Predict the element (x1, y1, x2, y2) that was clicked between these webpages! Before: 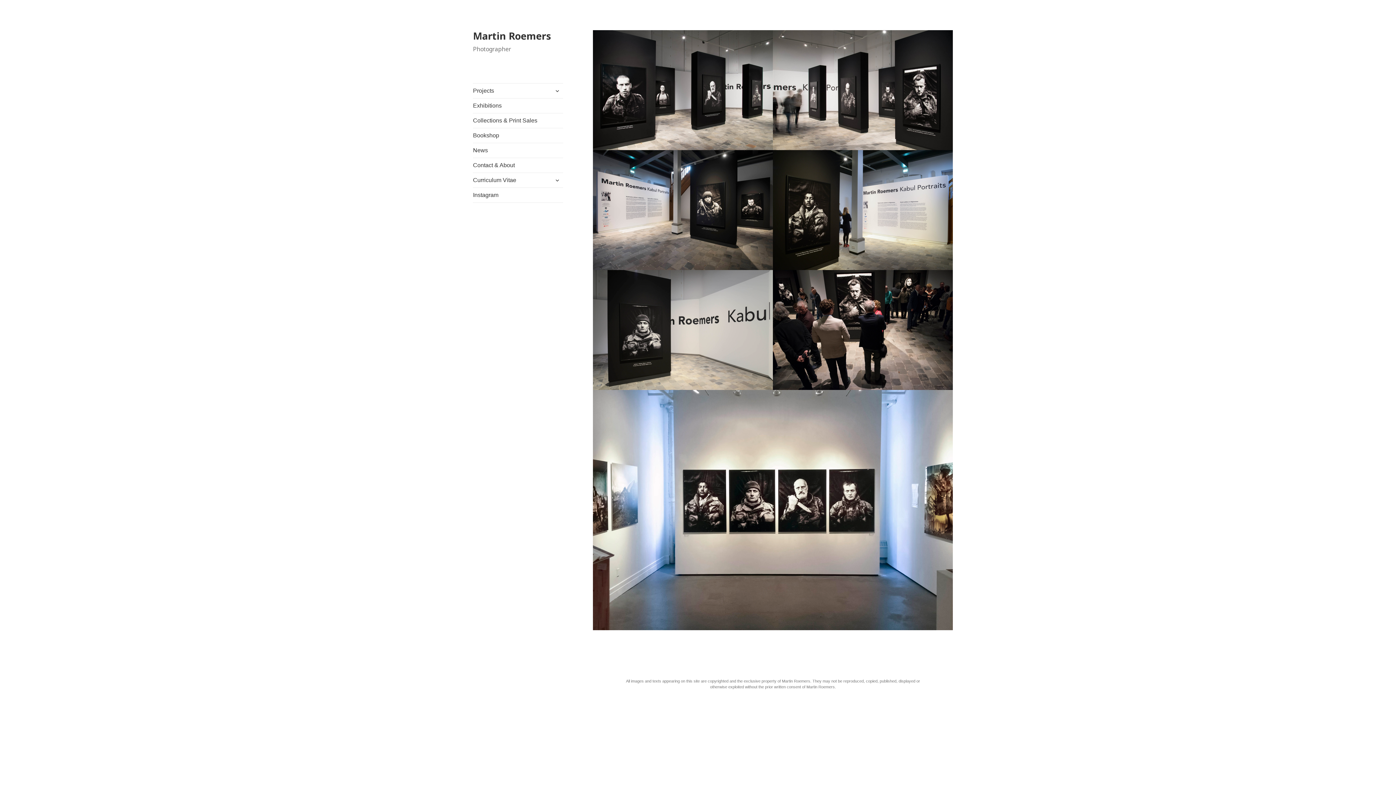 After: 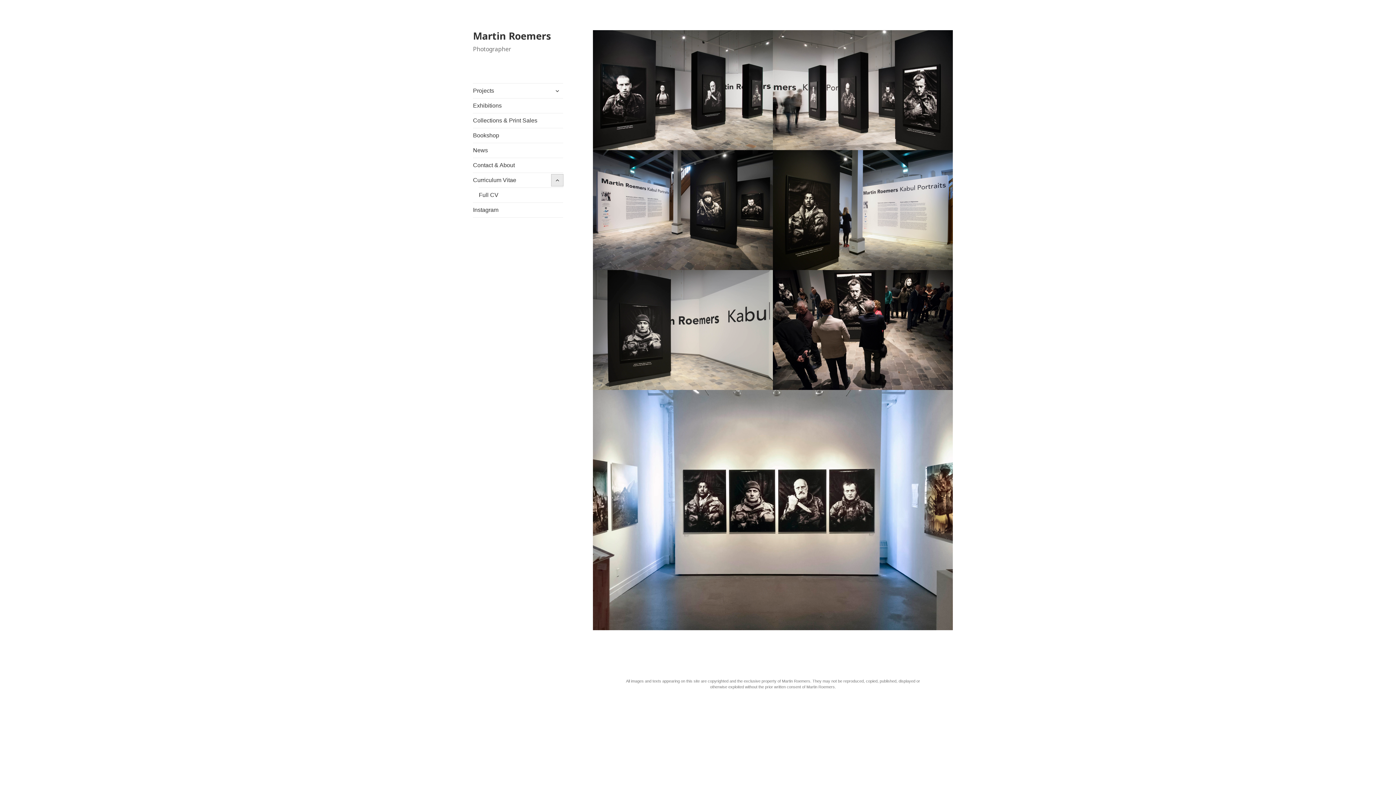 Action: label: child-menu uitklappen bbox: (551, 174, 563, 186)